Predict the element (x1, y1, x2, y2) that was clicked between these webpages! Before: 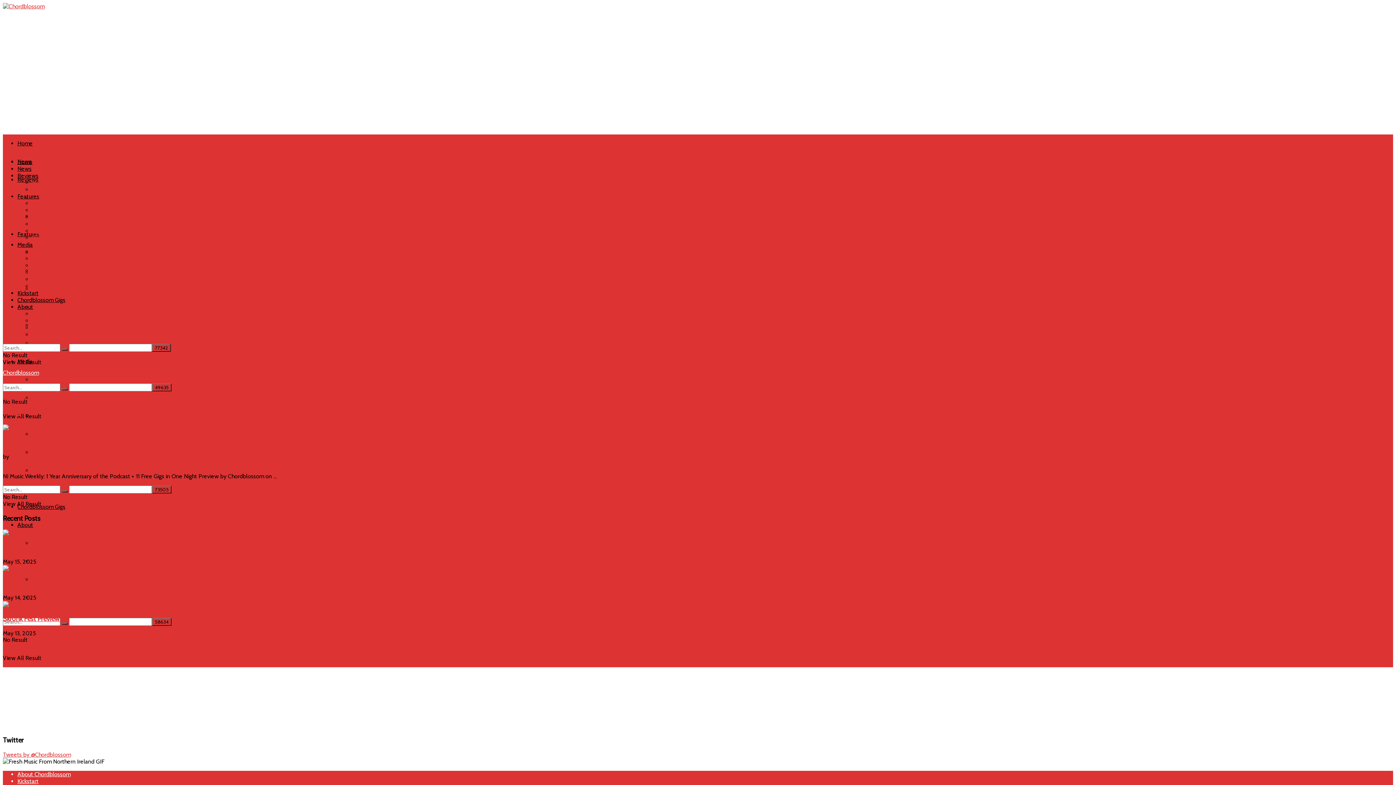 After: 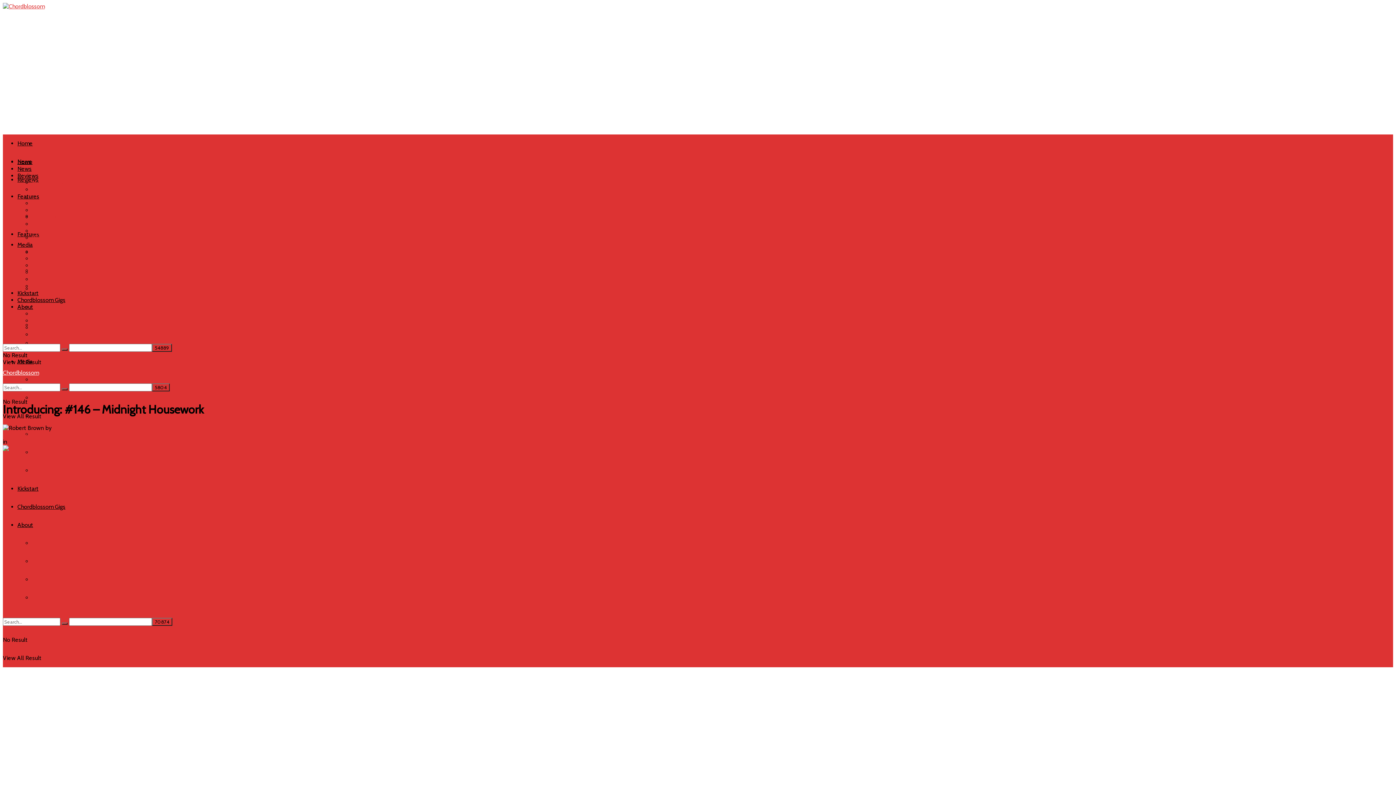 Action: label: Introducing: #146 – Midnight Housework bbox: (2, 543, 120, 551)